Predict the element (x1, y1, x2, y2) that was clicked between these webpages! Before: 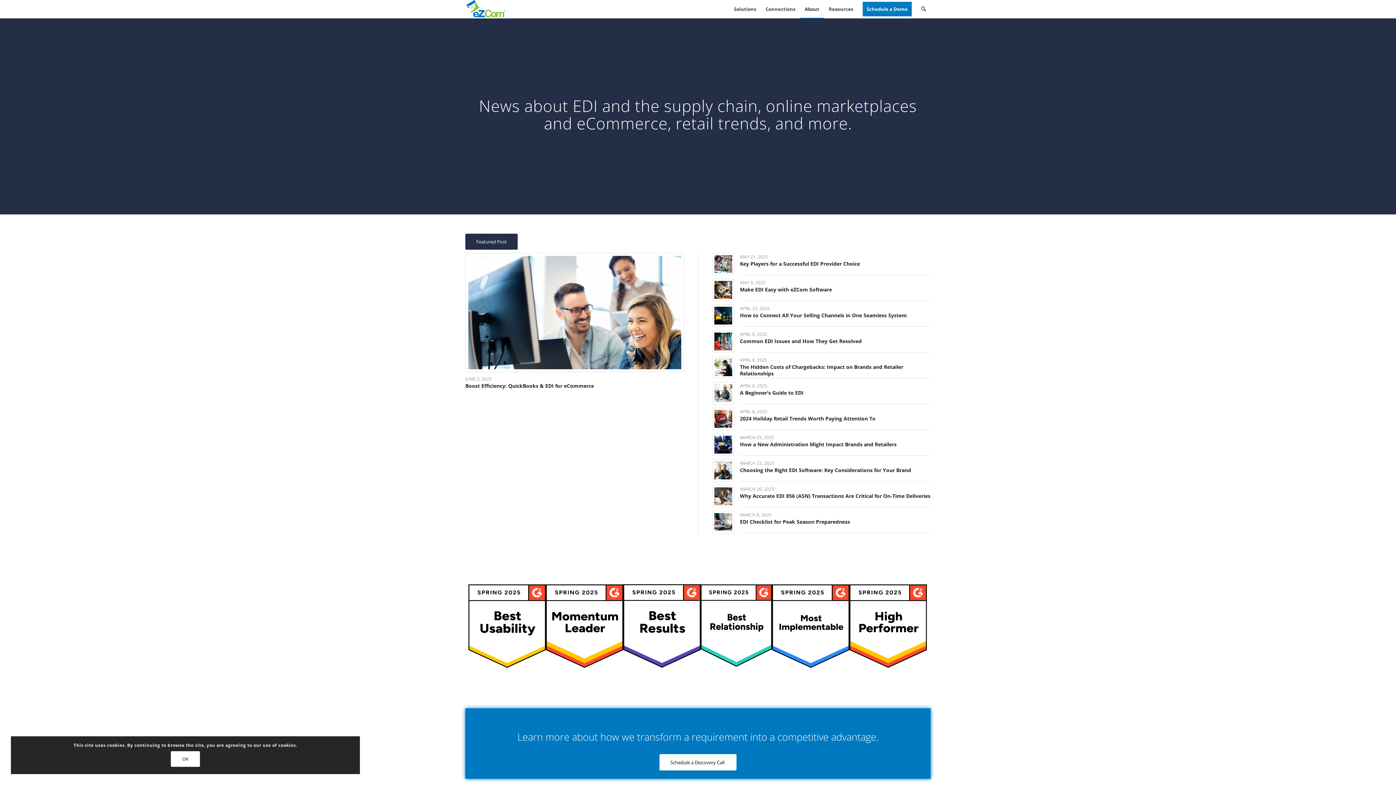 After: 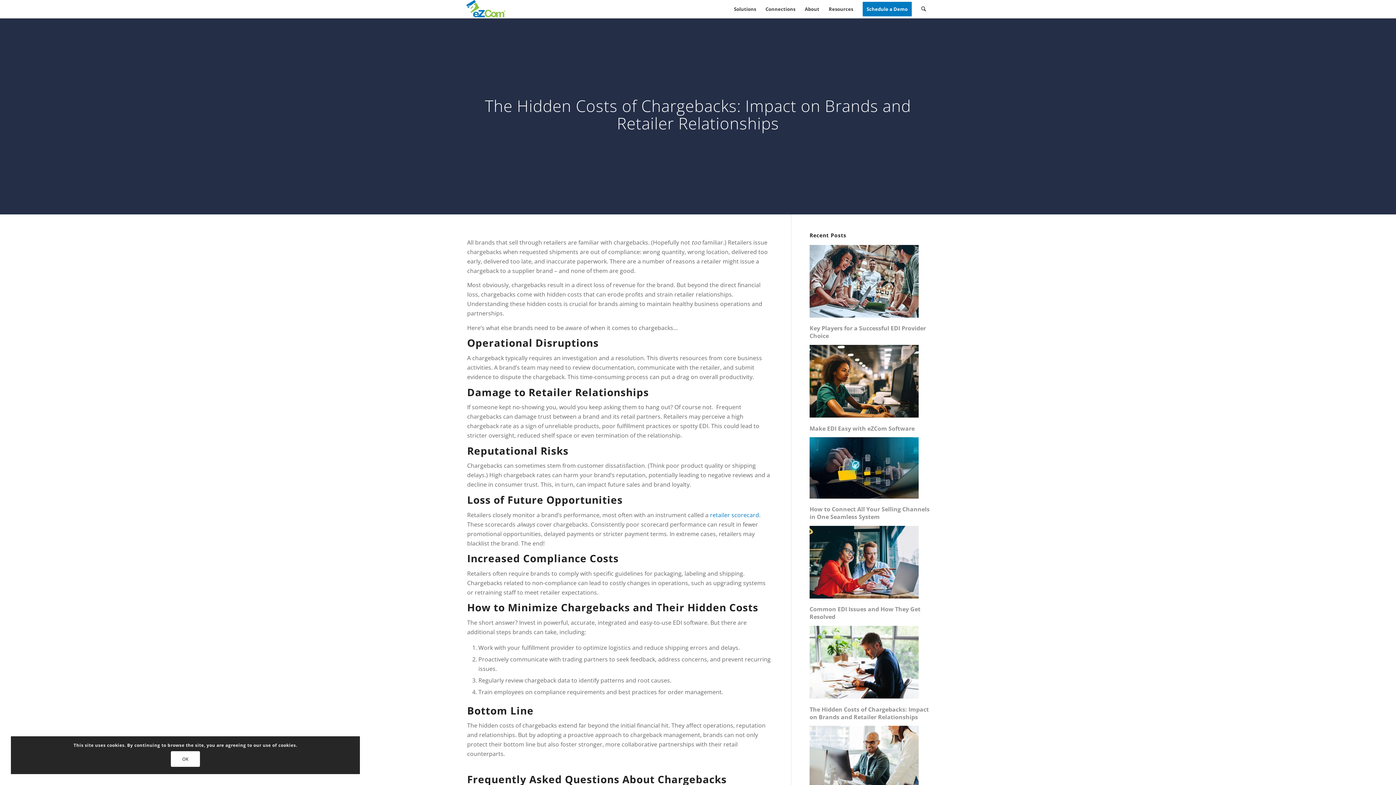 Action: bbox: (740, 363, 903, 377) label: The Hidden Costs of Chargebacks: Impact on Brands and Retailer Relationships